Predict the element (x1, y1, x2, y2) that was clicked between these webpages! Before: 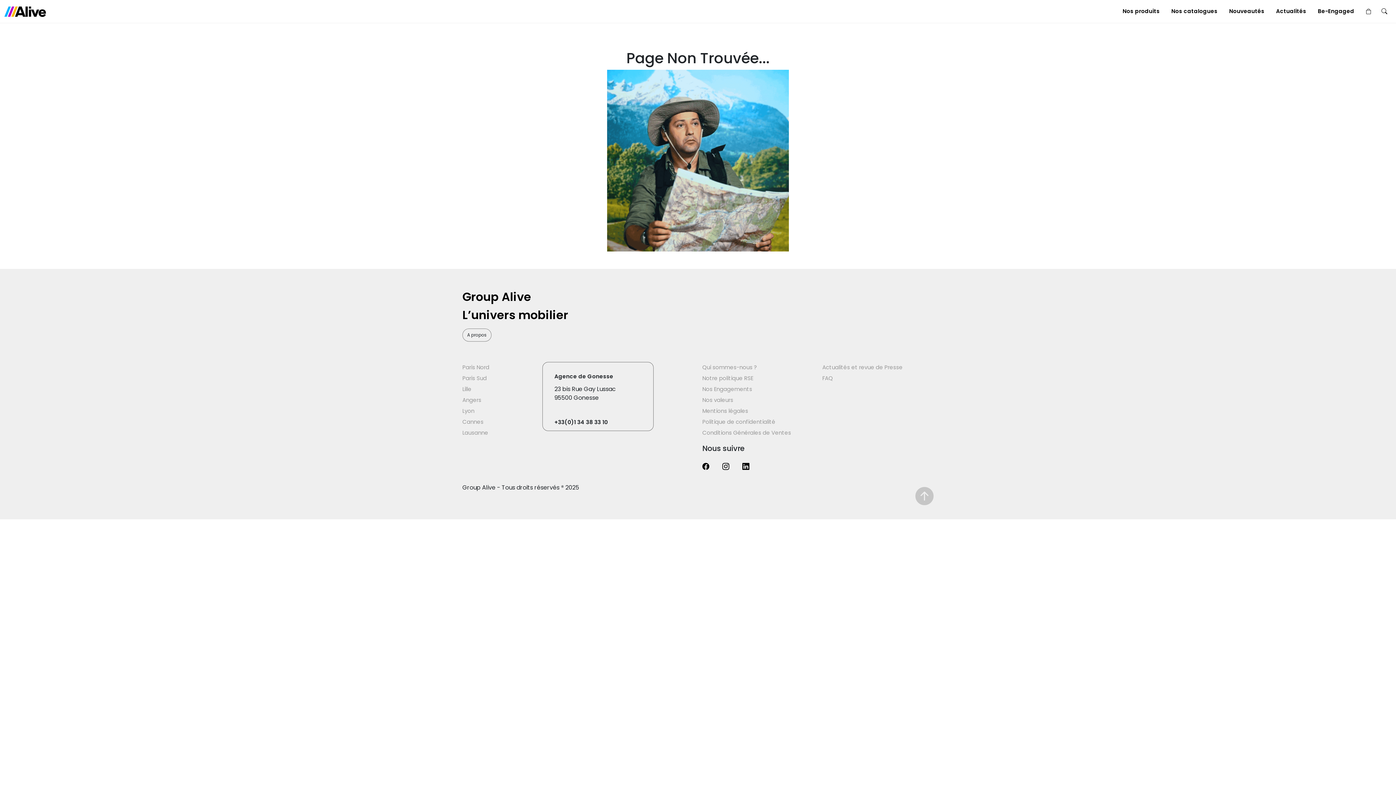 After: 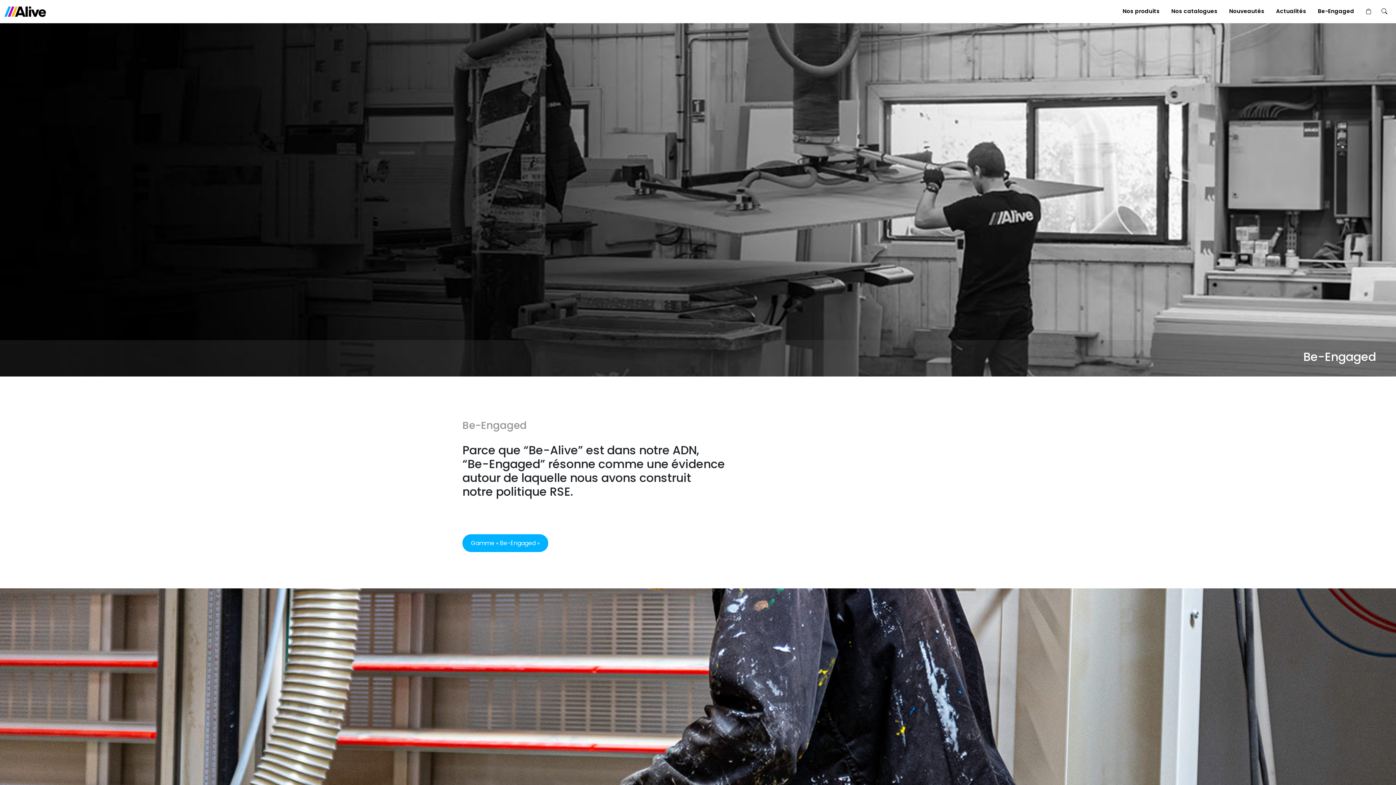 Action: bbox: (1315, 5, 1357, 16) label: Be-Engaged